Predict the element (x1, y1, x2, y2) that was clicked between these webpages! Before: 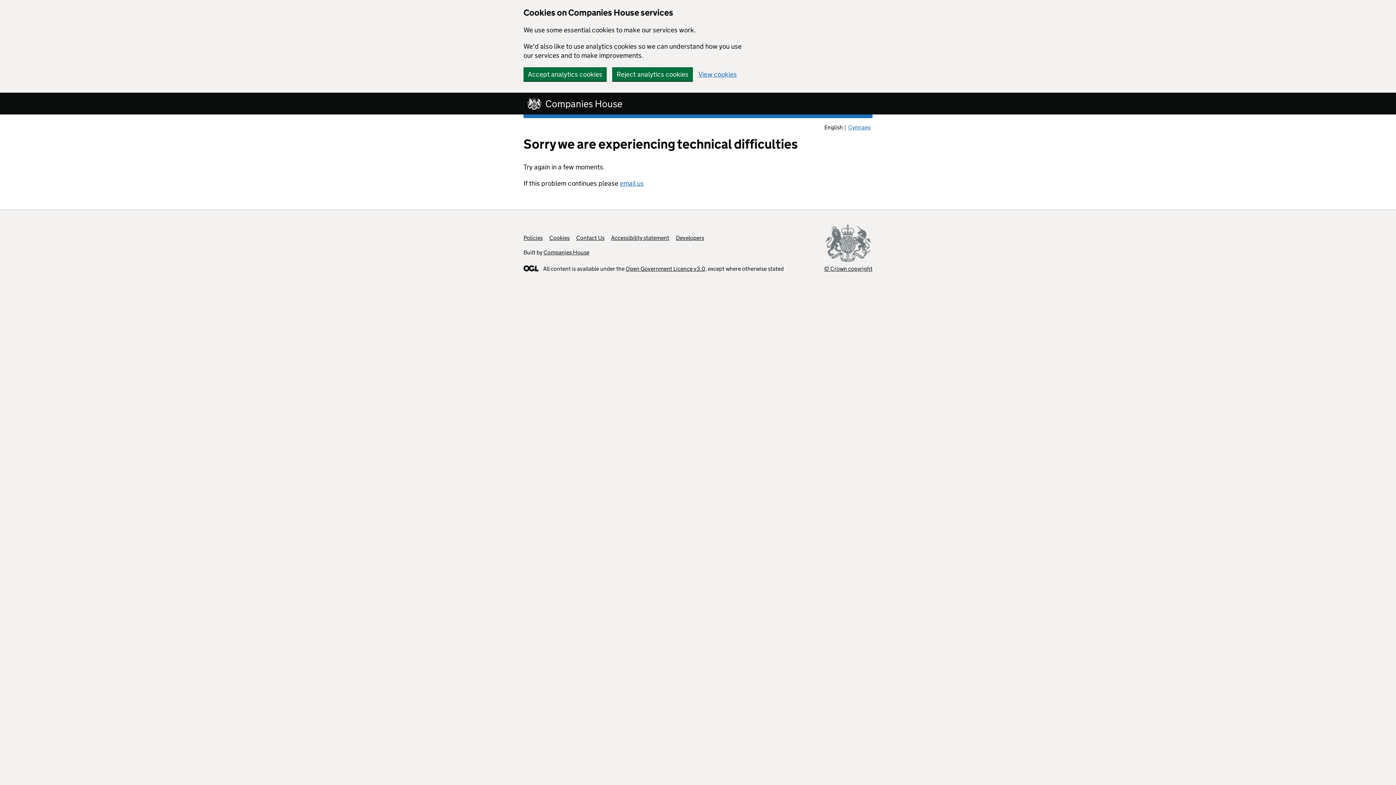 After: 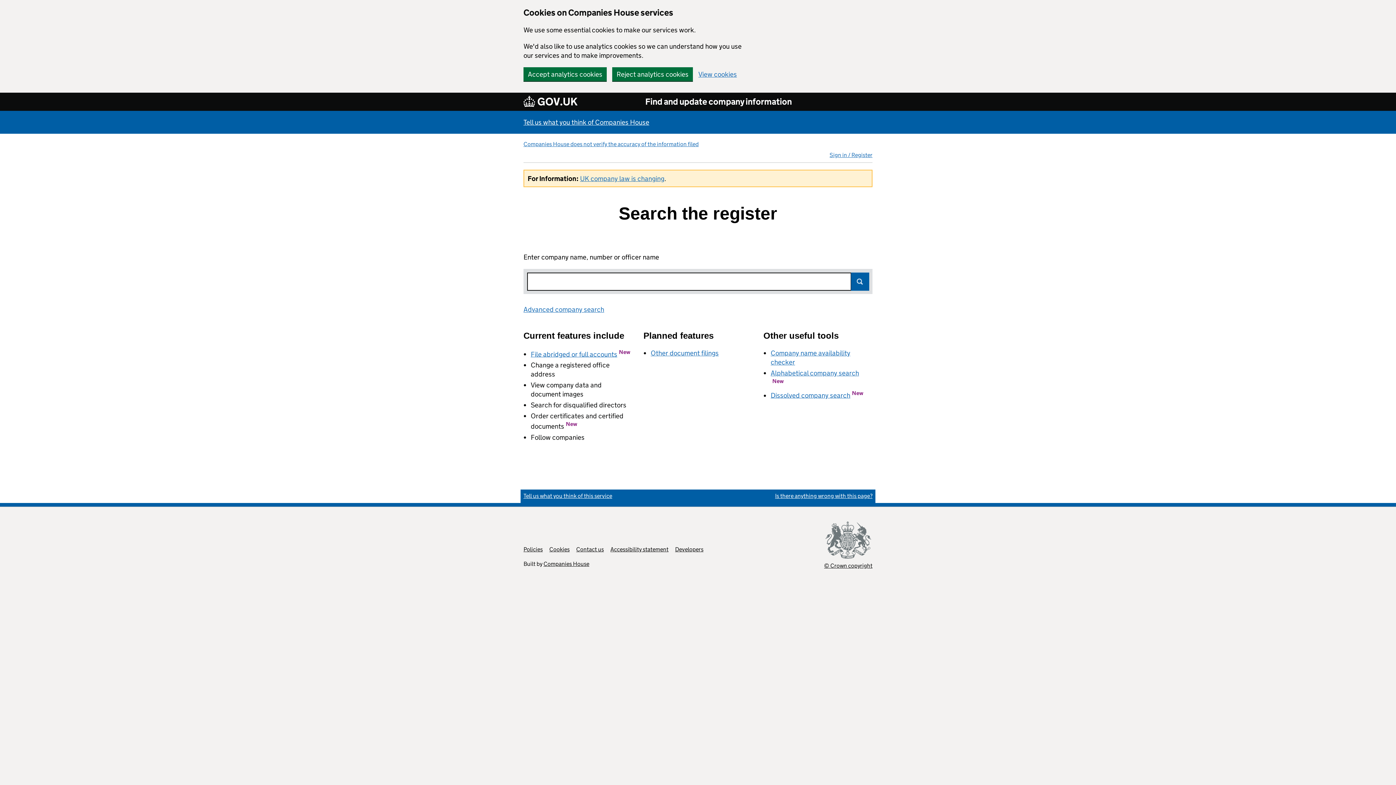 Action: label: Companies House bbox: (523, 96, 630, 110)